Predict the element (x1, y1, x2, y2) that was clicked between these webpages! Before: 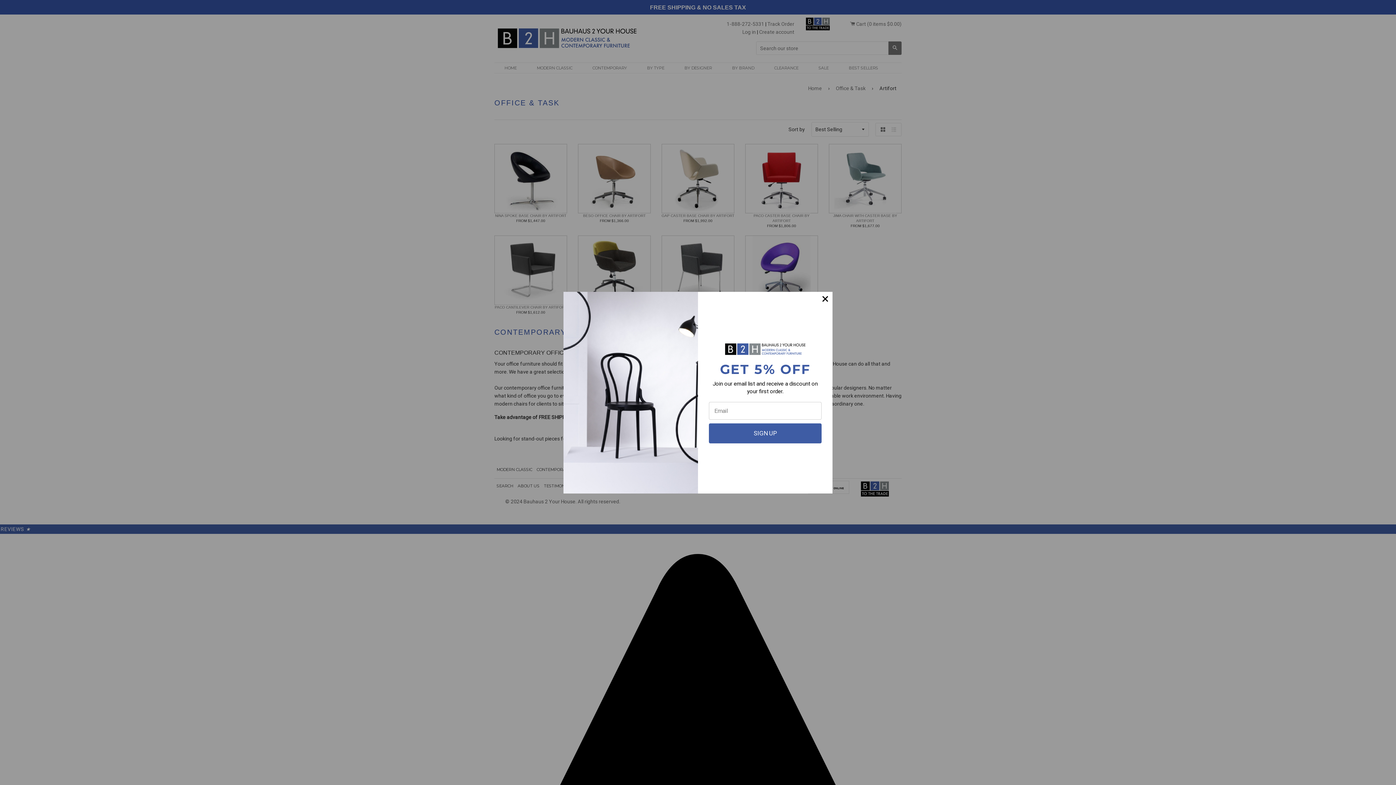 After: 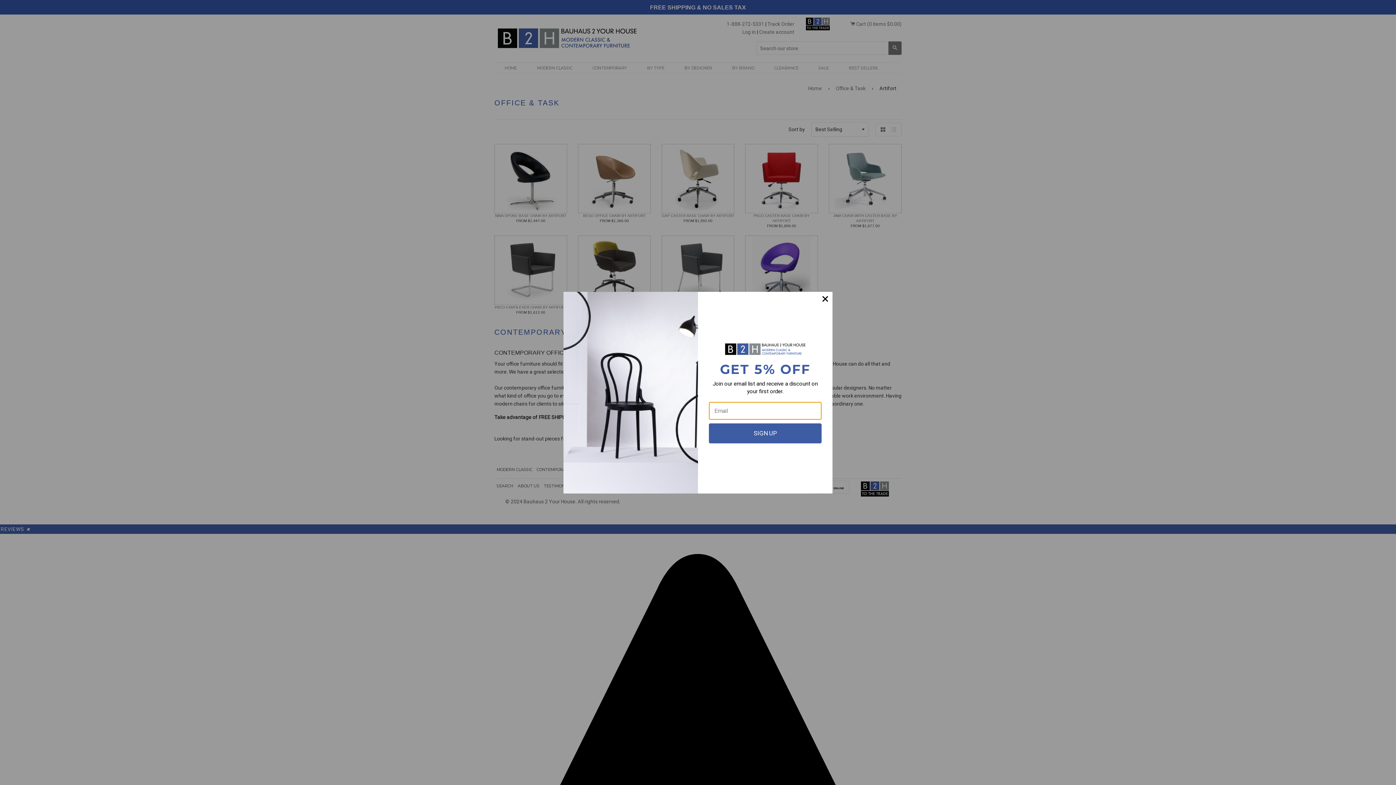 Action: label: SIGN UP bbox: (709, 423, 821, 443)